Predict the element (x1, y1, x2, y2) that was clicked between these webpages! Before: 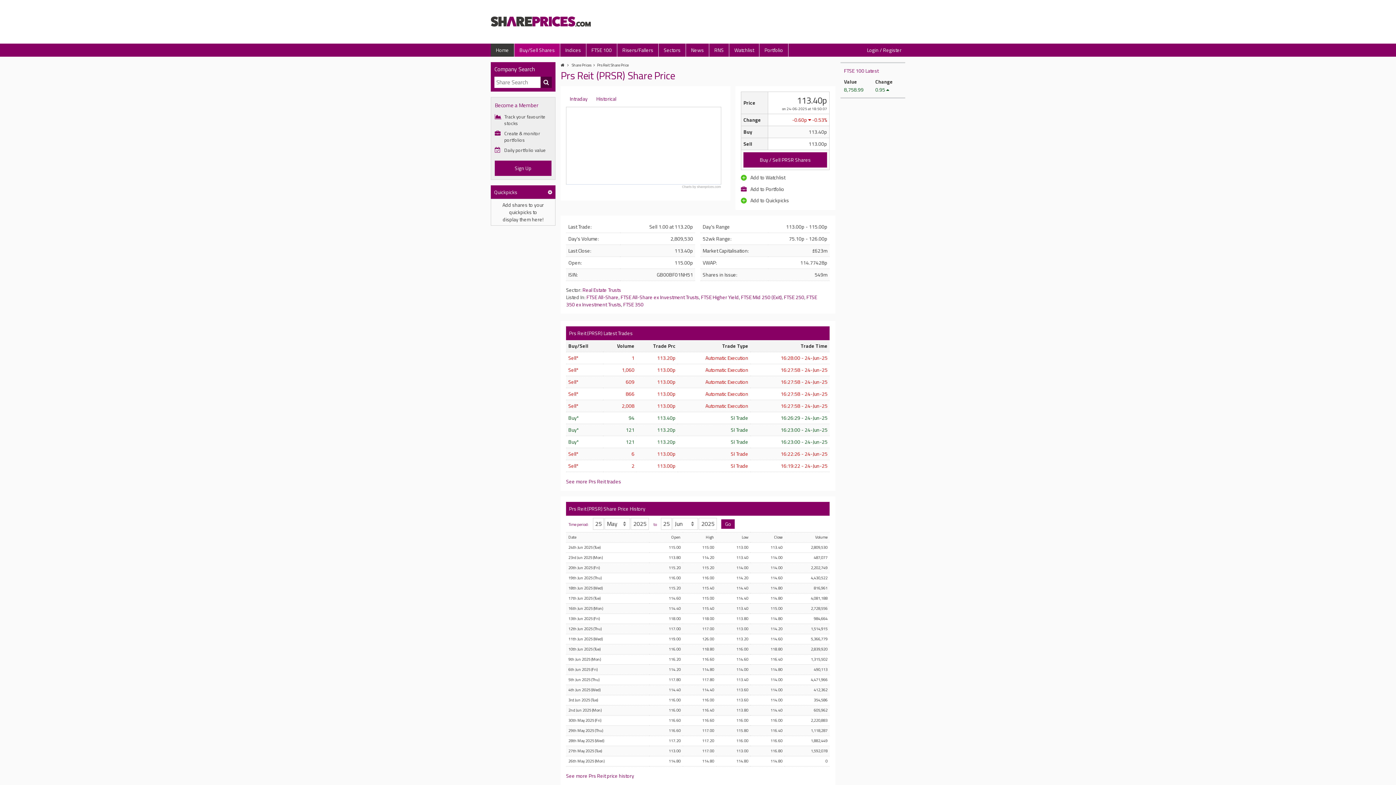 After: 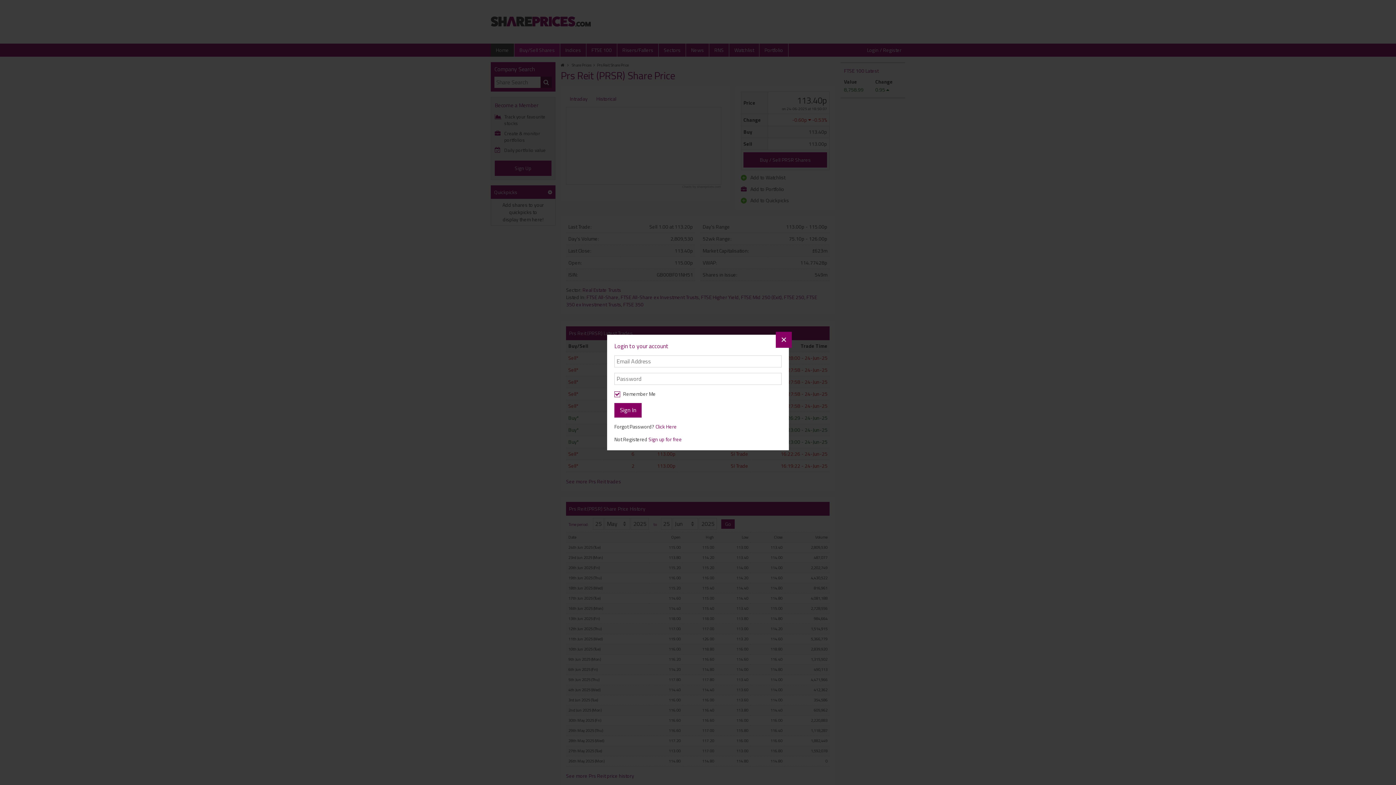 Action: label:  Add to Portfolio bbox: (741, 184, 784, 193)